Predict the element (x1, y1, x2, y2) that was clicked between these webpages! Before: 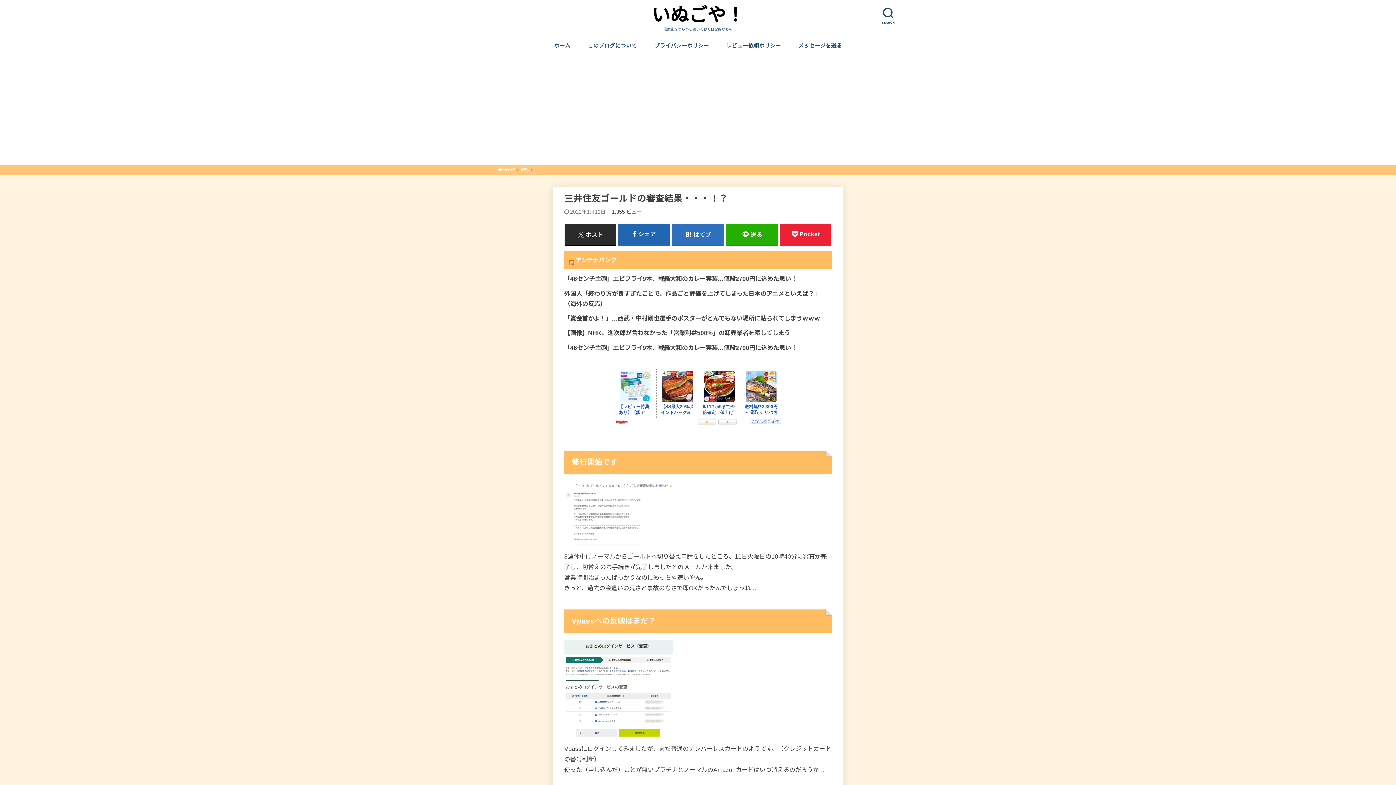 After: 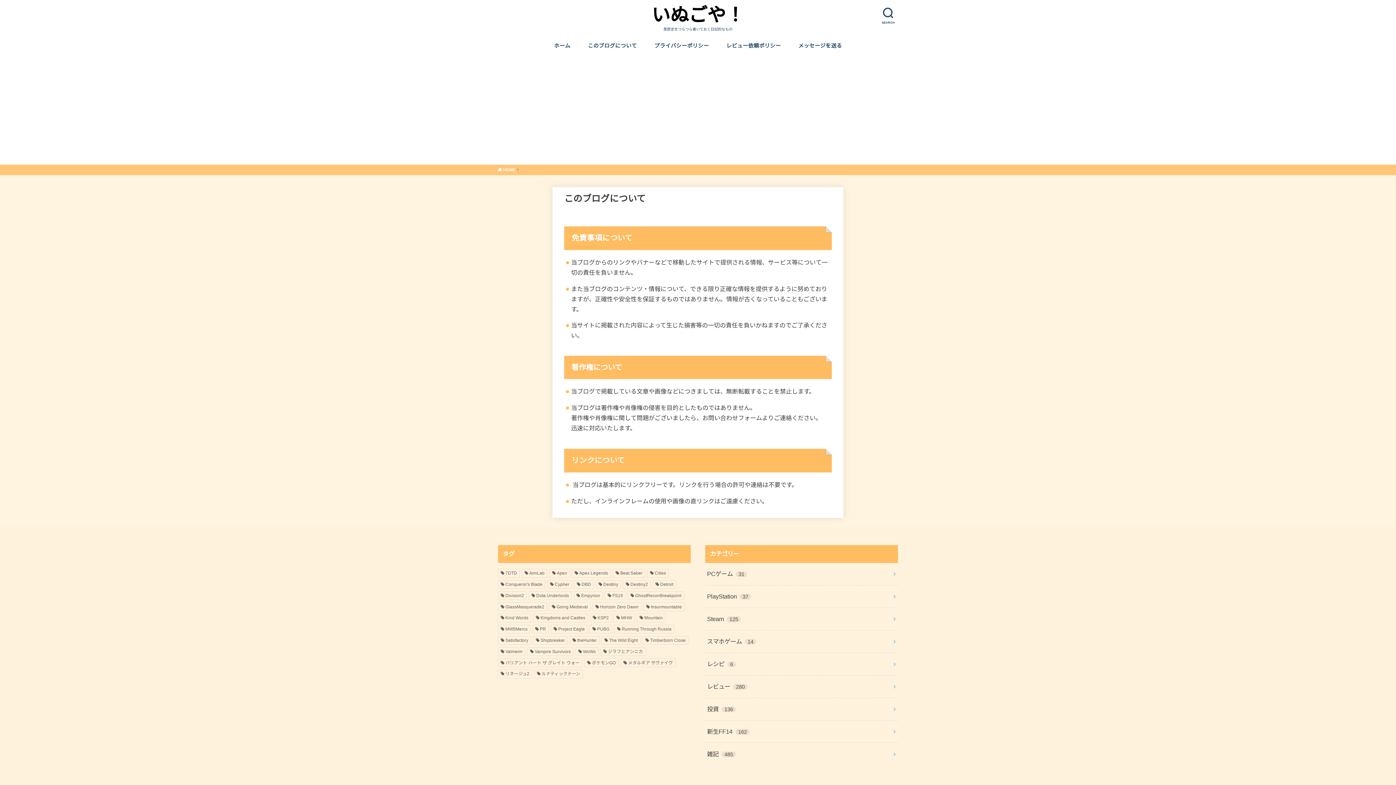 Action: label: このブログについて bbox: (588, 35, 637, 55)